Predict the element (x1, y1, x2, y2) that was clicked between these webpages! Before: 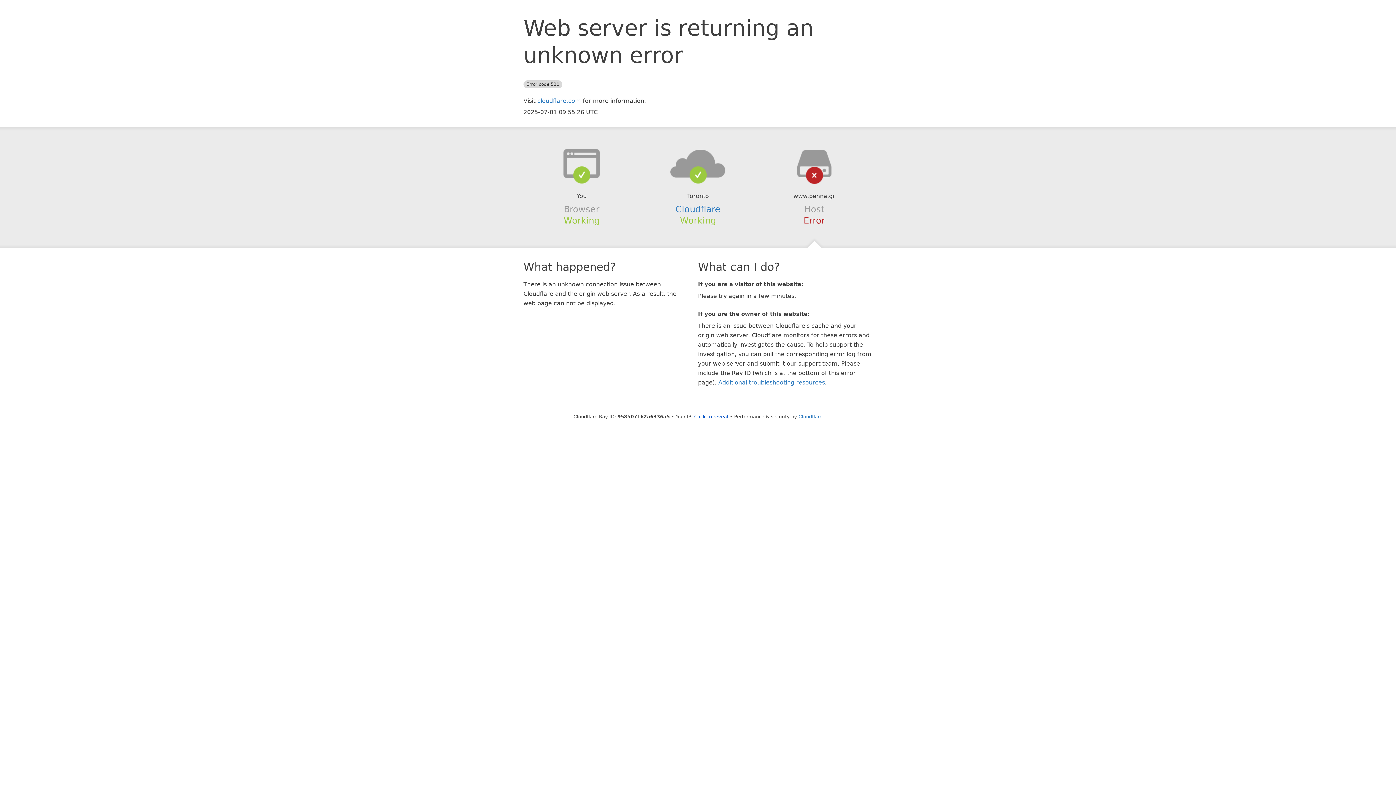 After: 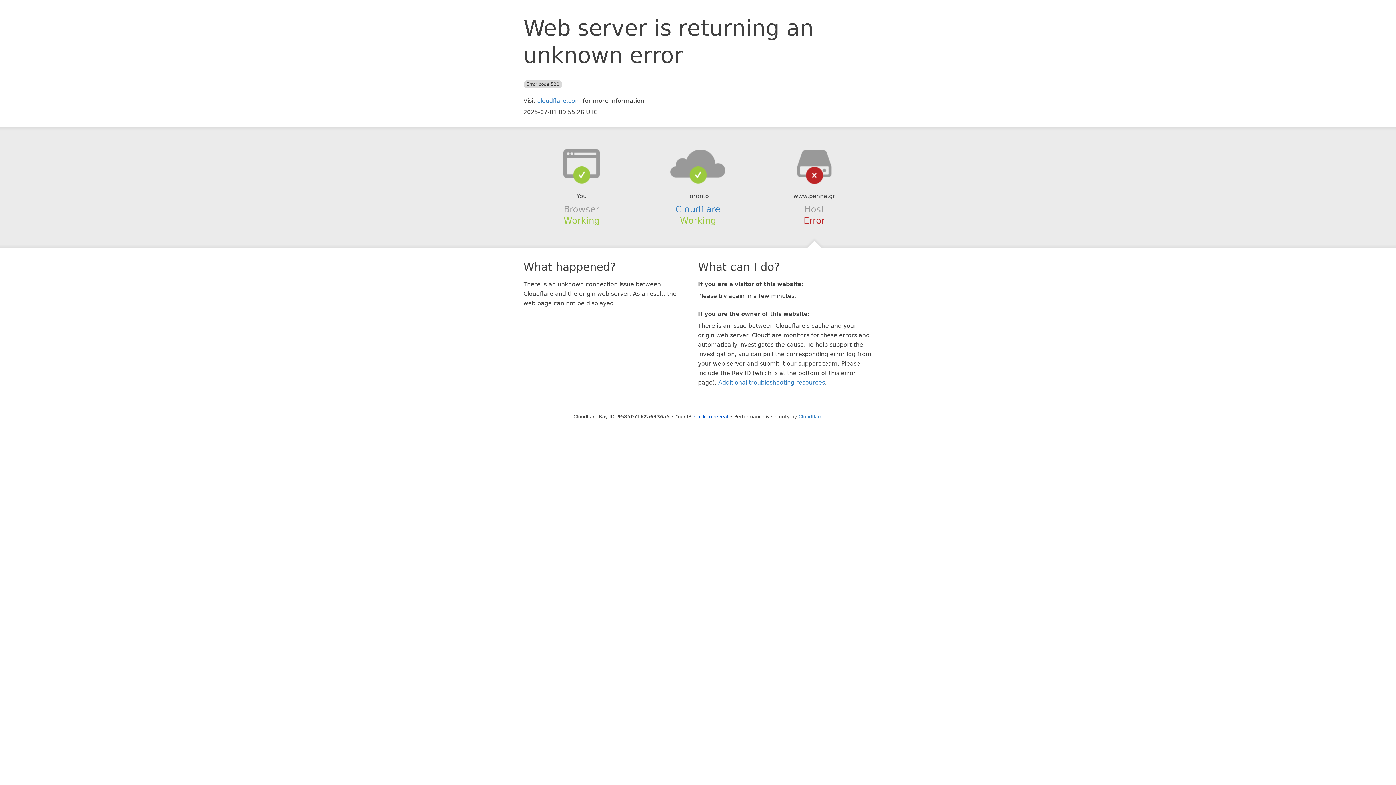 Action: bbox: (639, 148, 756, 178)